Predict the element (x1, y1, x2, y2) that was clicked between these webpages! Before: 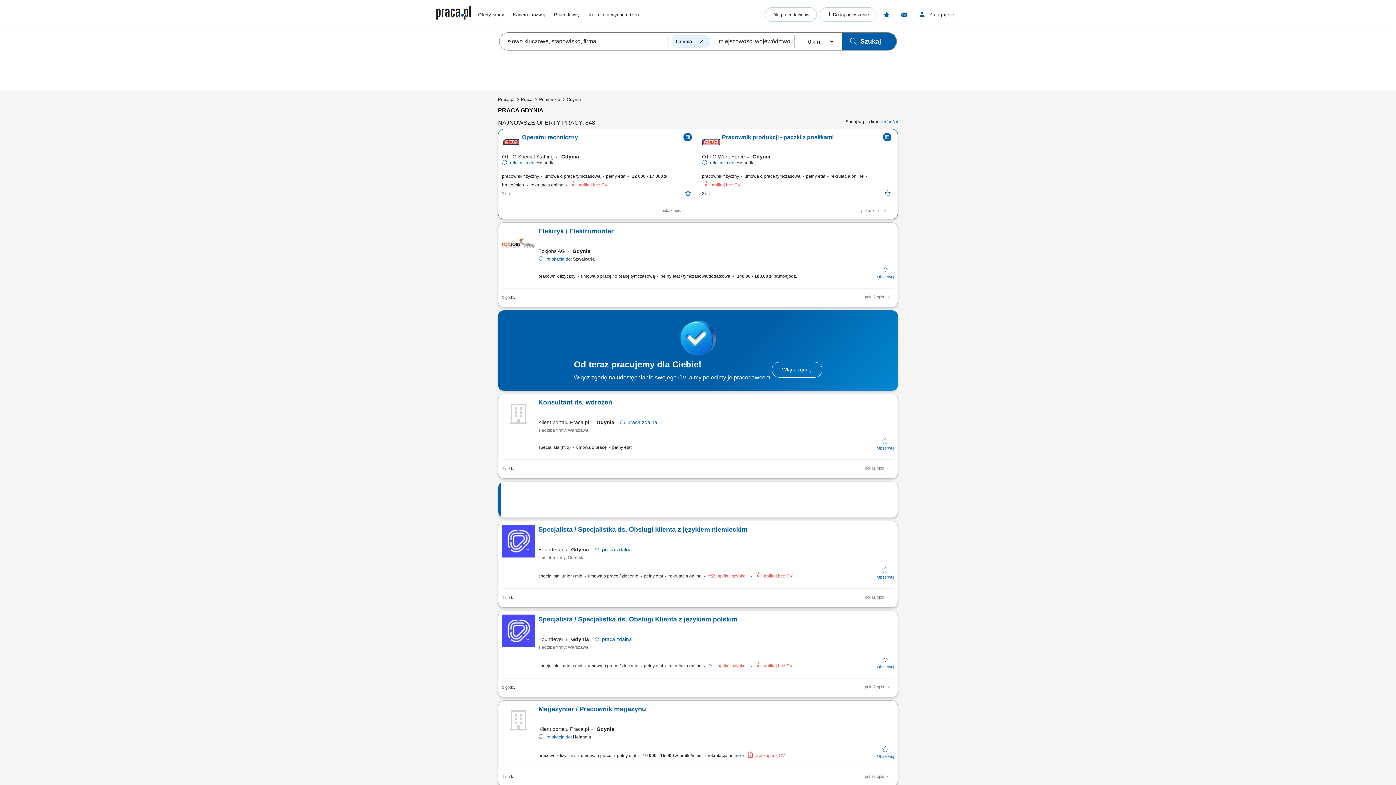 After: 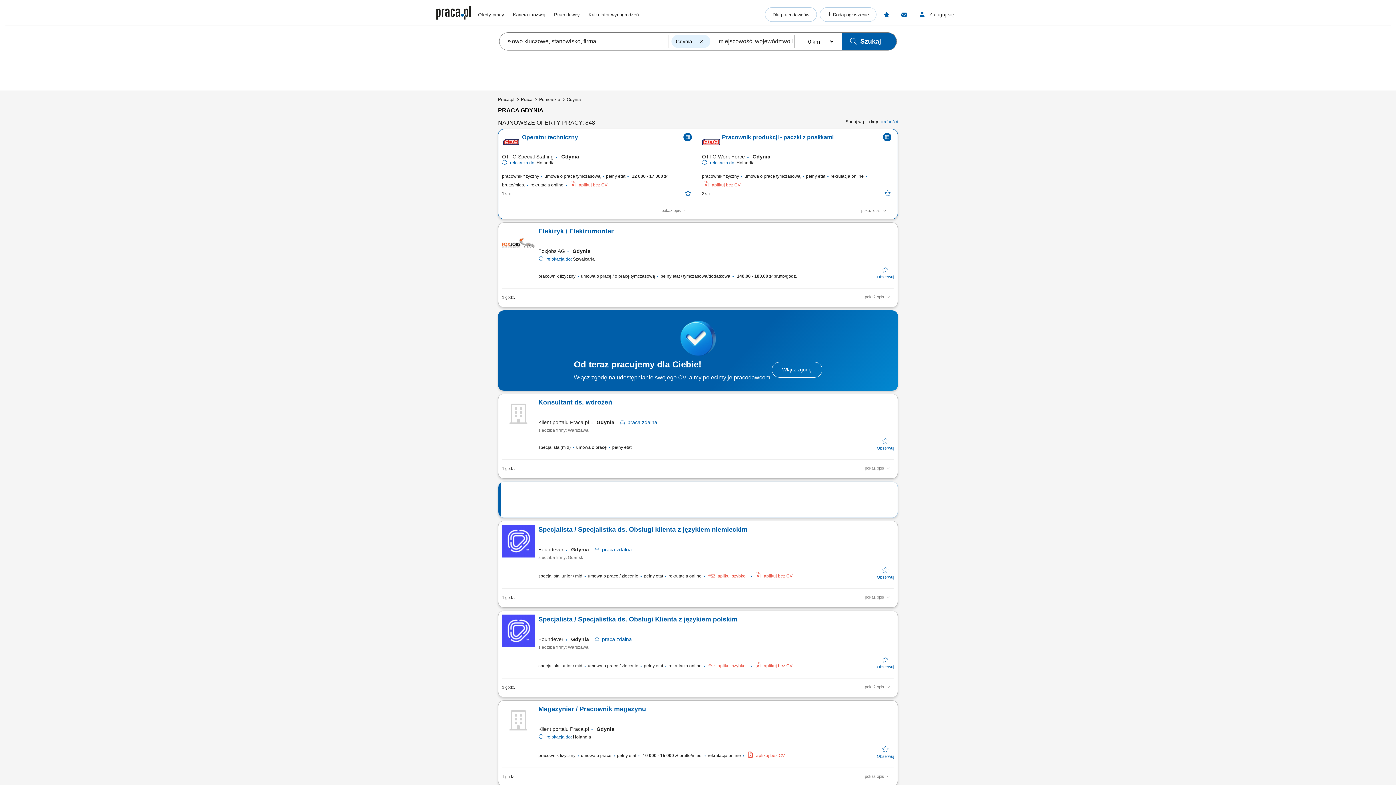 Action: bbox: (684, 188, 692, 198)